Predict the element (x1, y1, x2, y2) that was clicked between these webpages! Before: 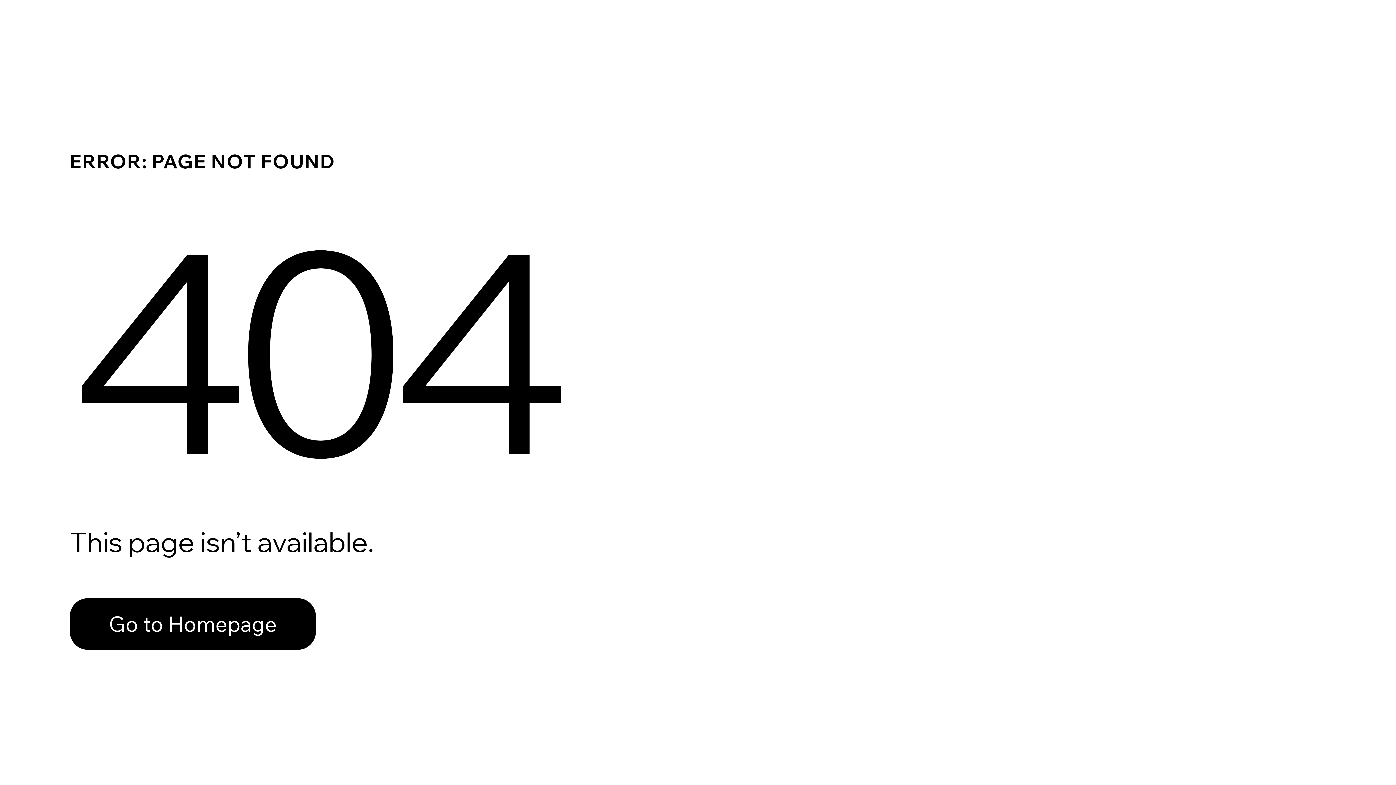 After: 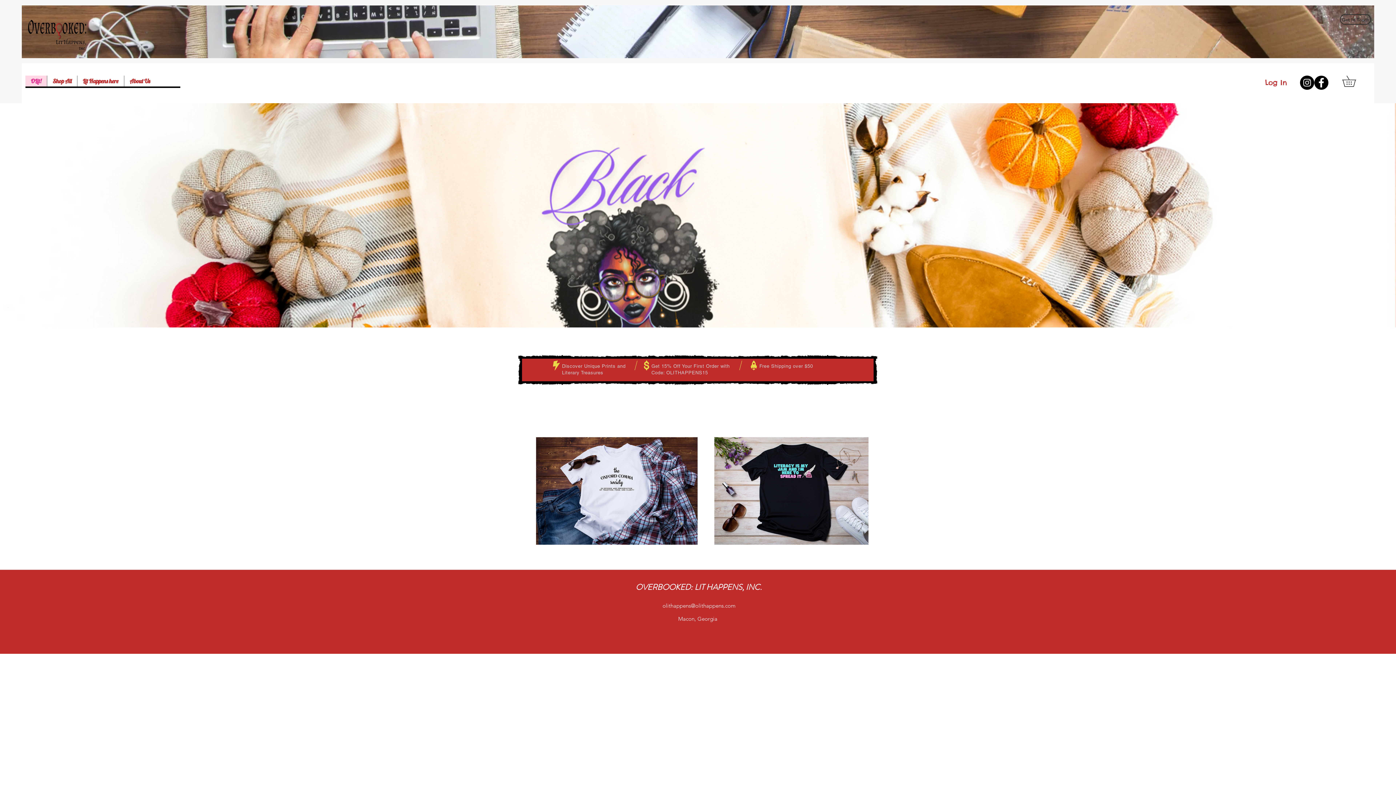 Action: label: Go to Homepage bbox: (69, 582, 768, 659)